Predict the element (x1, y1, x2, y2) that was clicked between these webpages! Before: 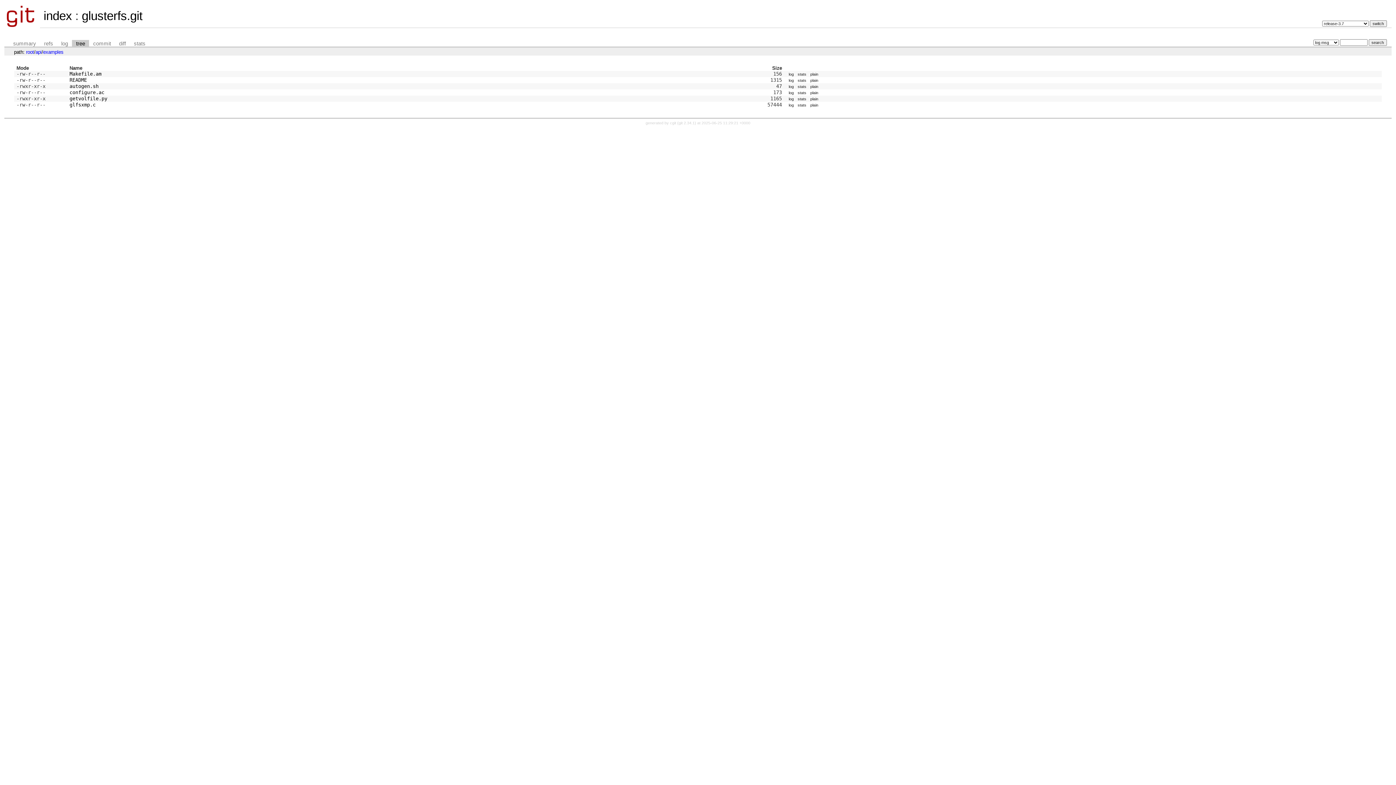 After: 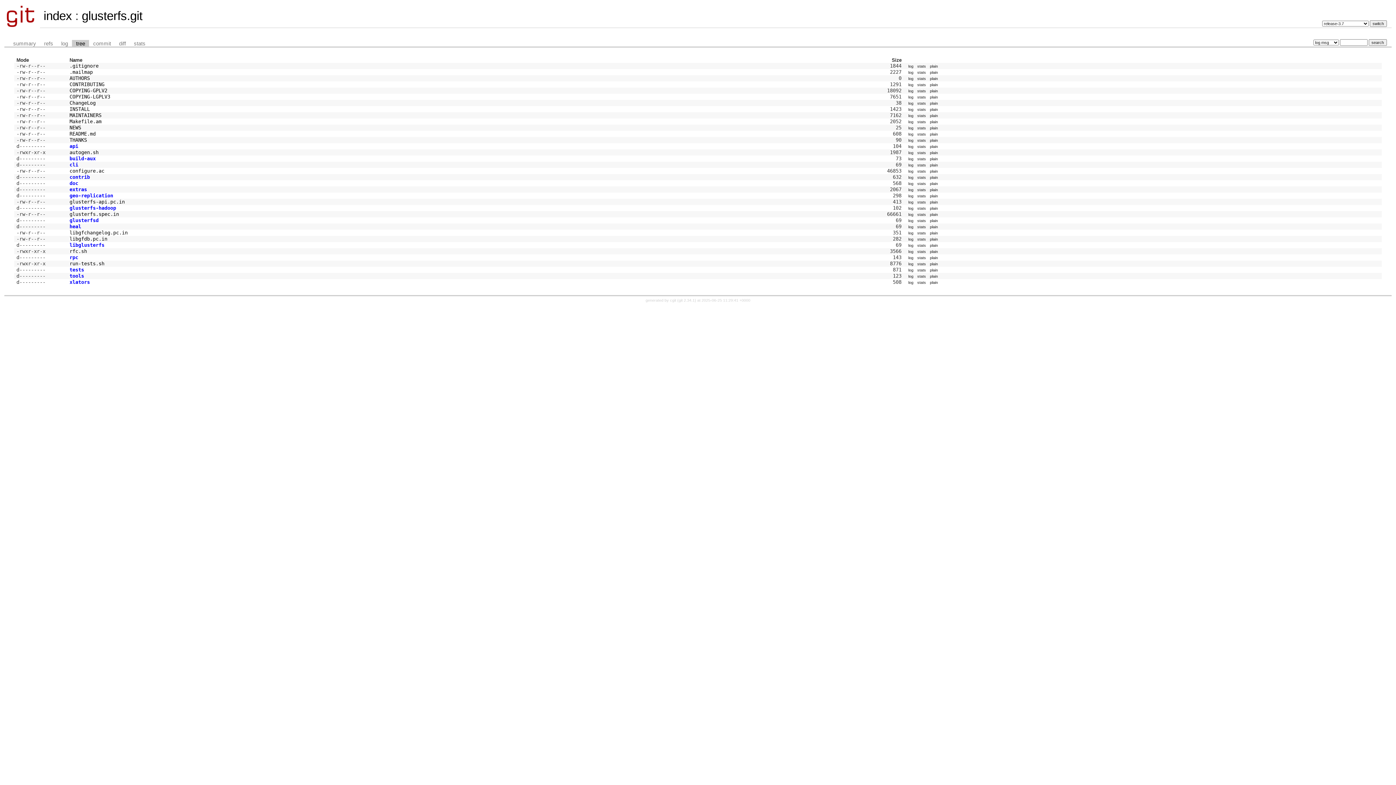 Action: label: root bbox: (26, 49, 34, 54)